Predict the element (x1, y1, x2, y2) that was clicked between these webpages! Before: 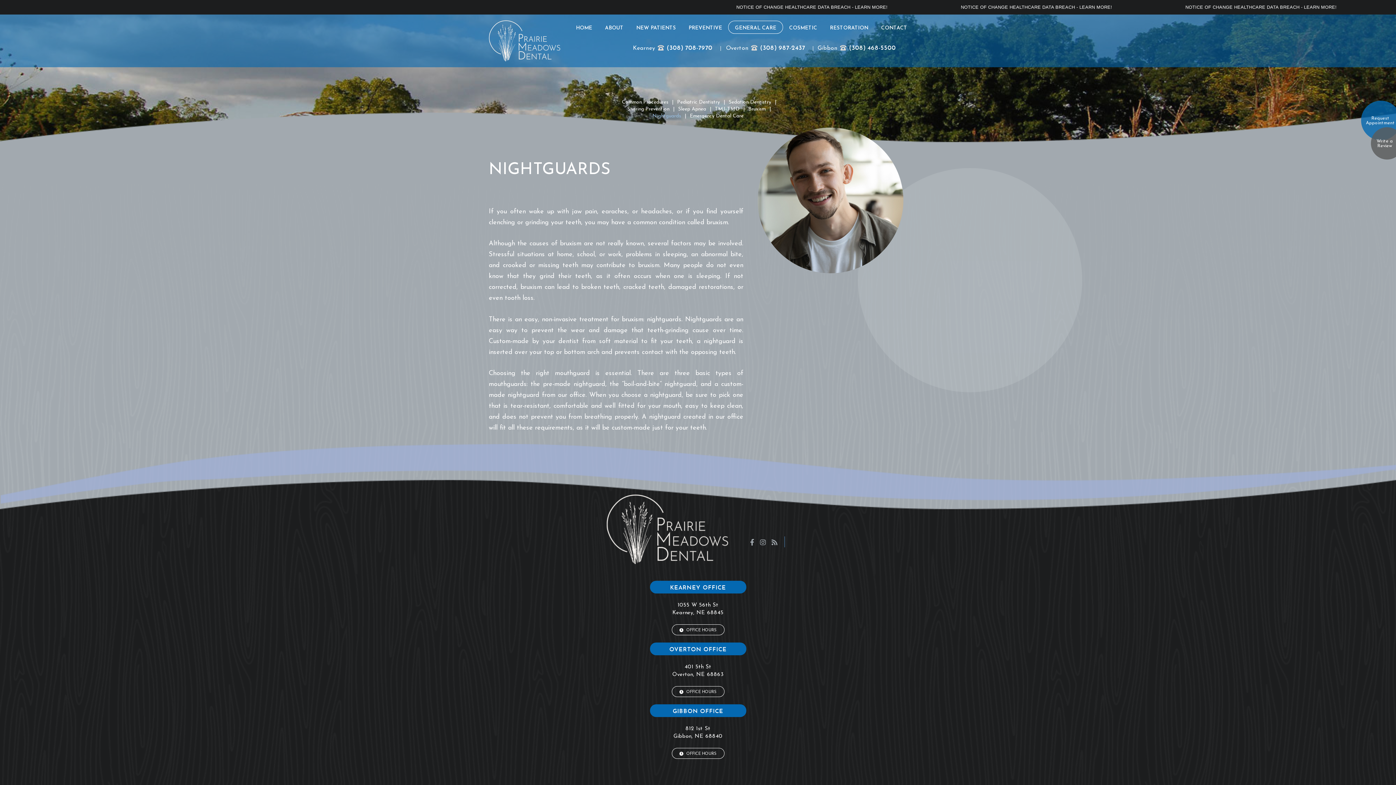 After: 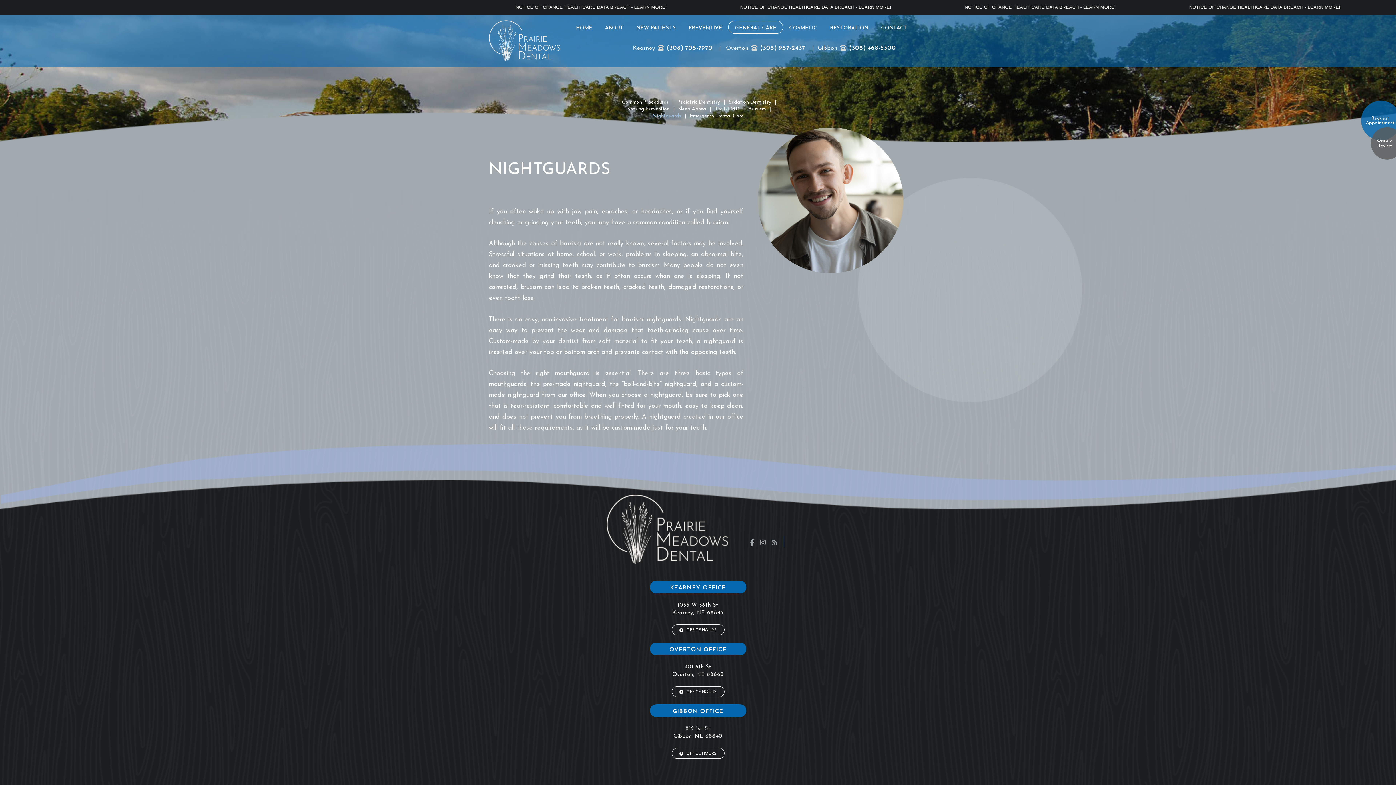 Action: label: Nightguards bbox: (650, 112, 683, 119)